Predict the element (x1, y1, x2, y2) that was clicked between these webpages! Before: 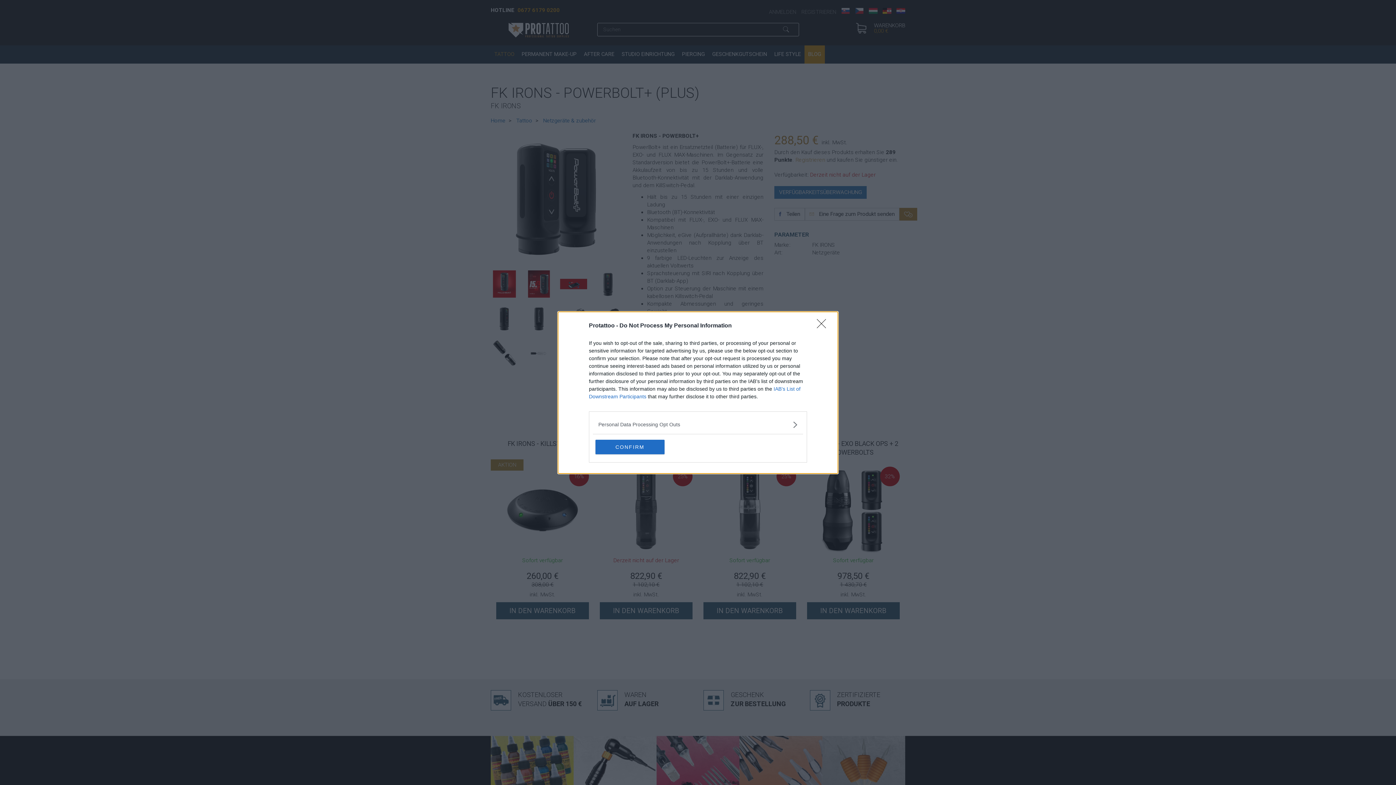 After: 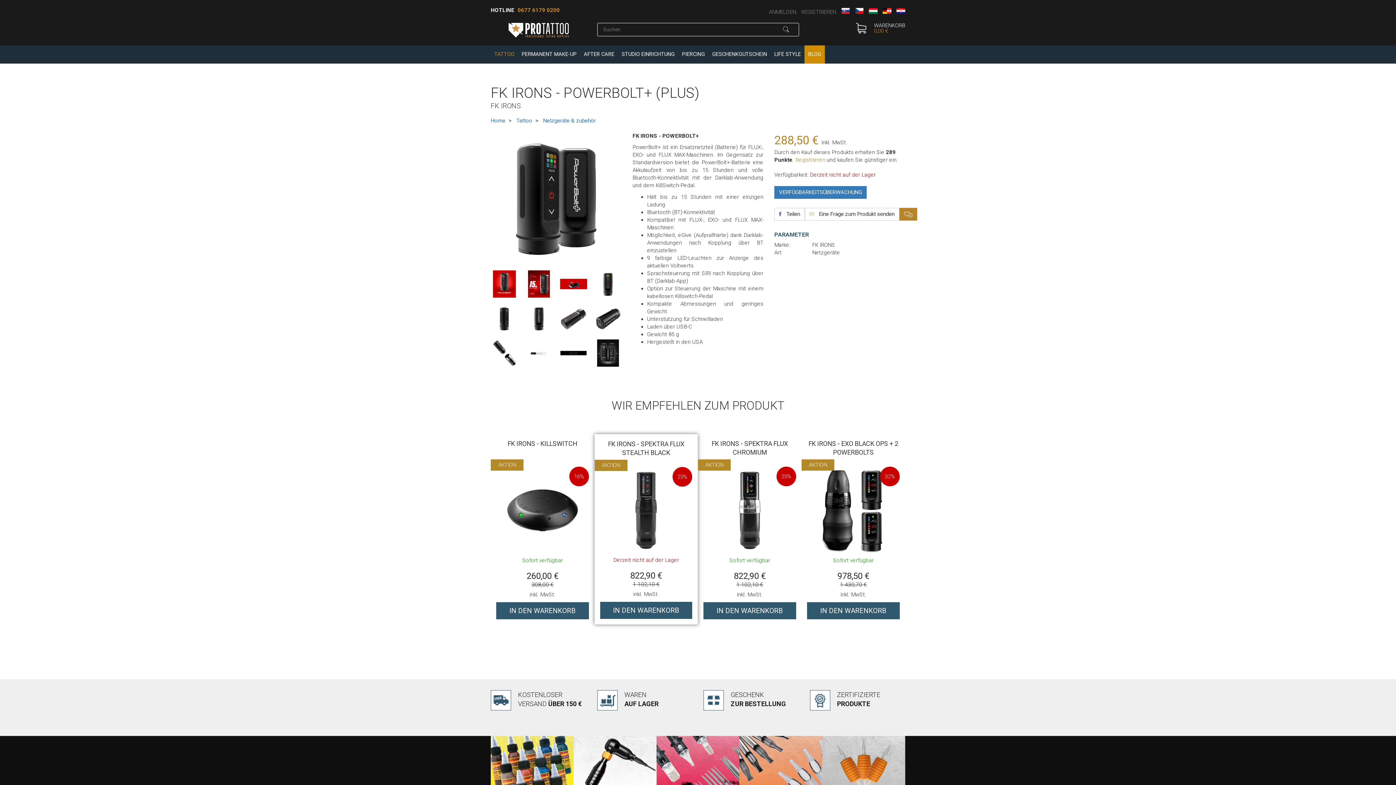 Action: label: CONFIRM bbox: (595, 439, 664, 454)